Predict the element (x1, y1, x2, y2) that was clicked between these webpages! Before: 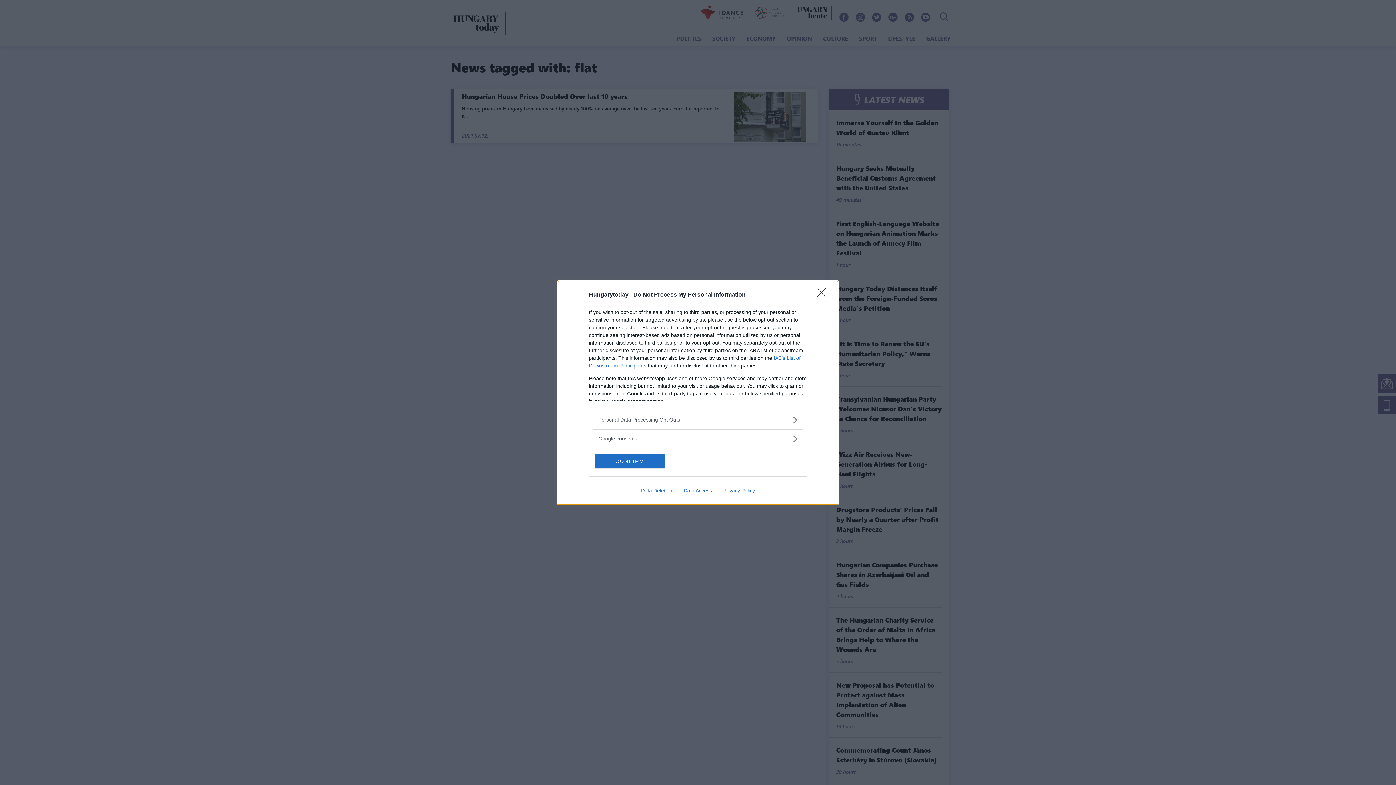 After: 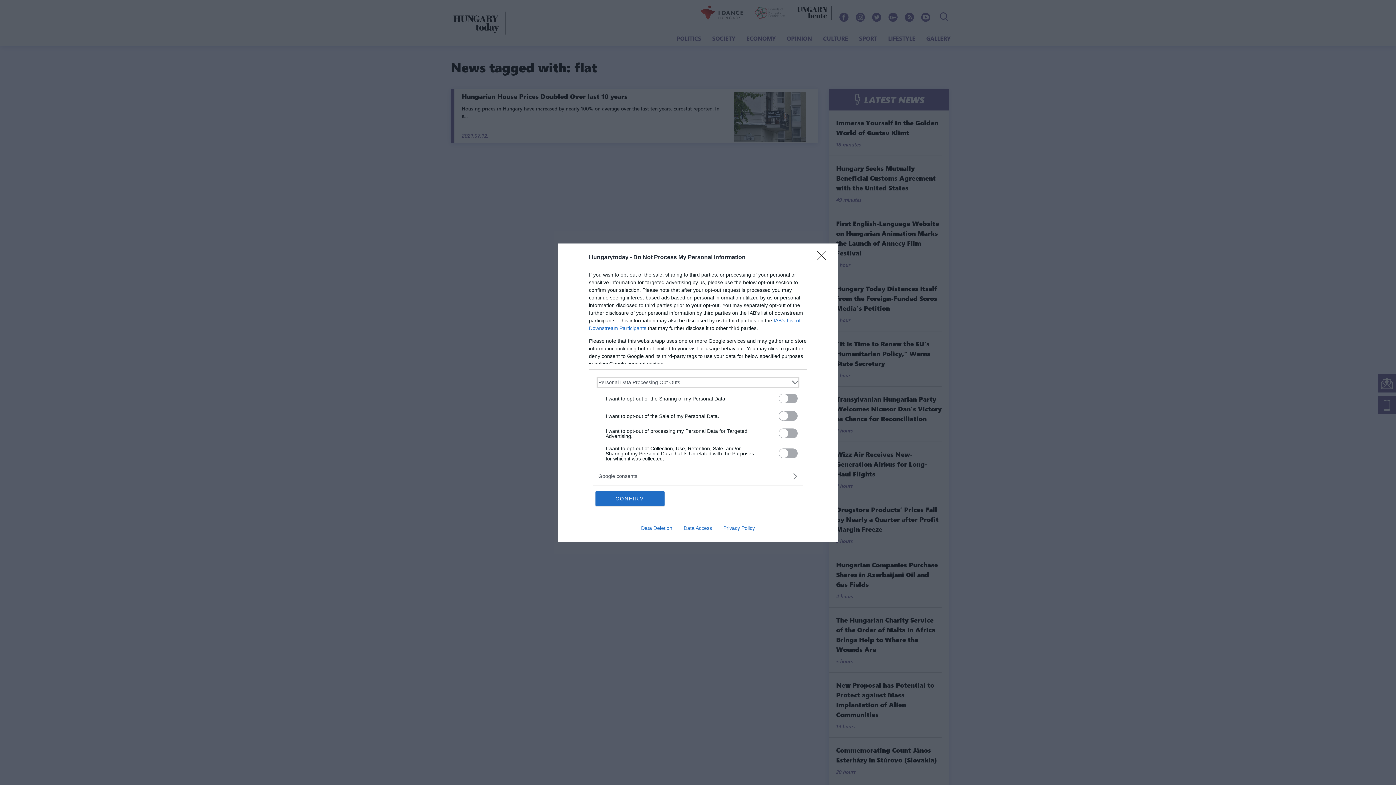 Action: bbox: (598, 416, 797, 423) label: Opt-Outs